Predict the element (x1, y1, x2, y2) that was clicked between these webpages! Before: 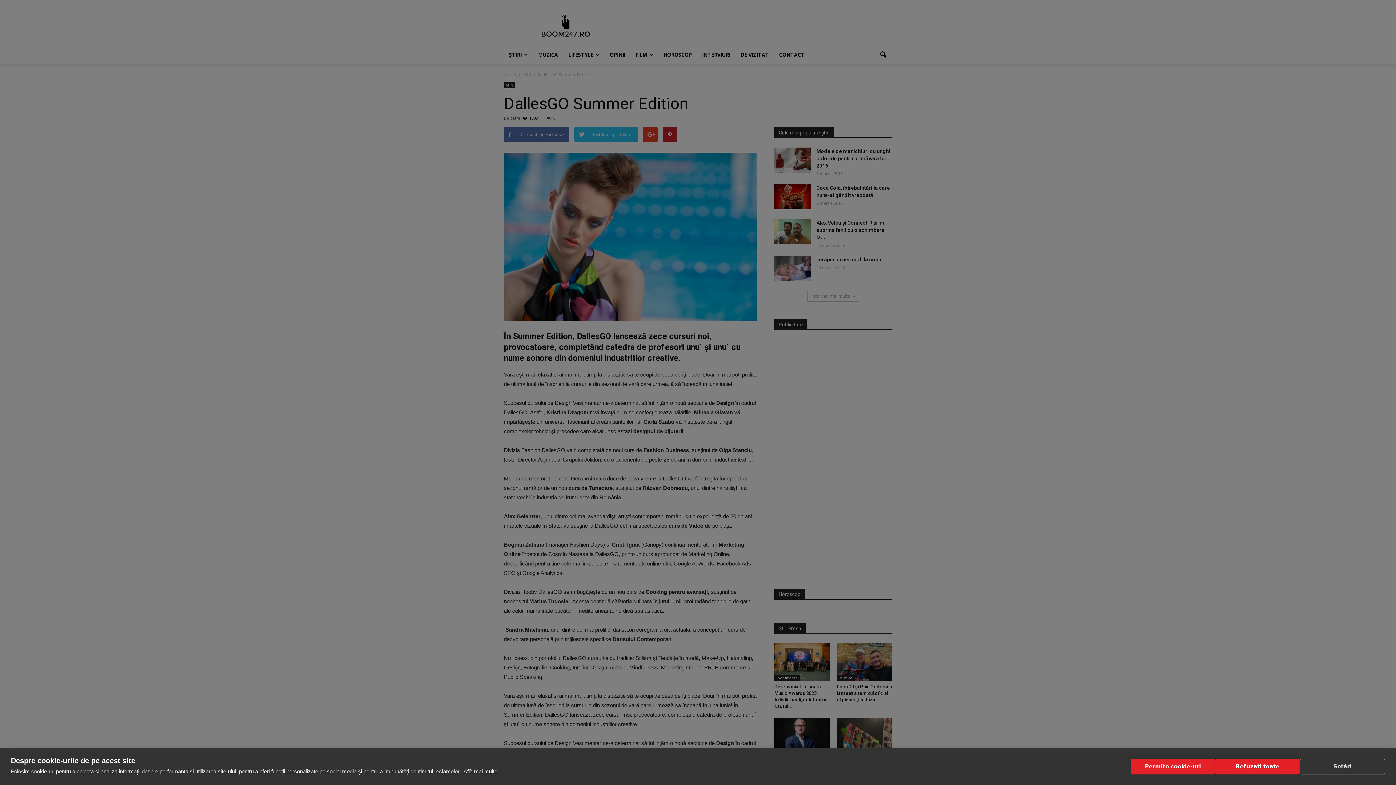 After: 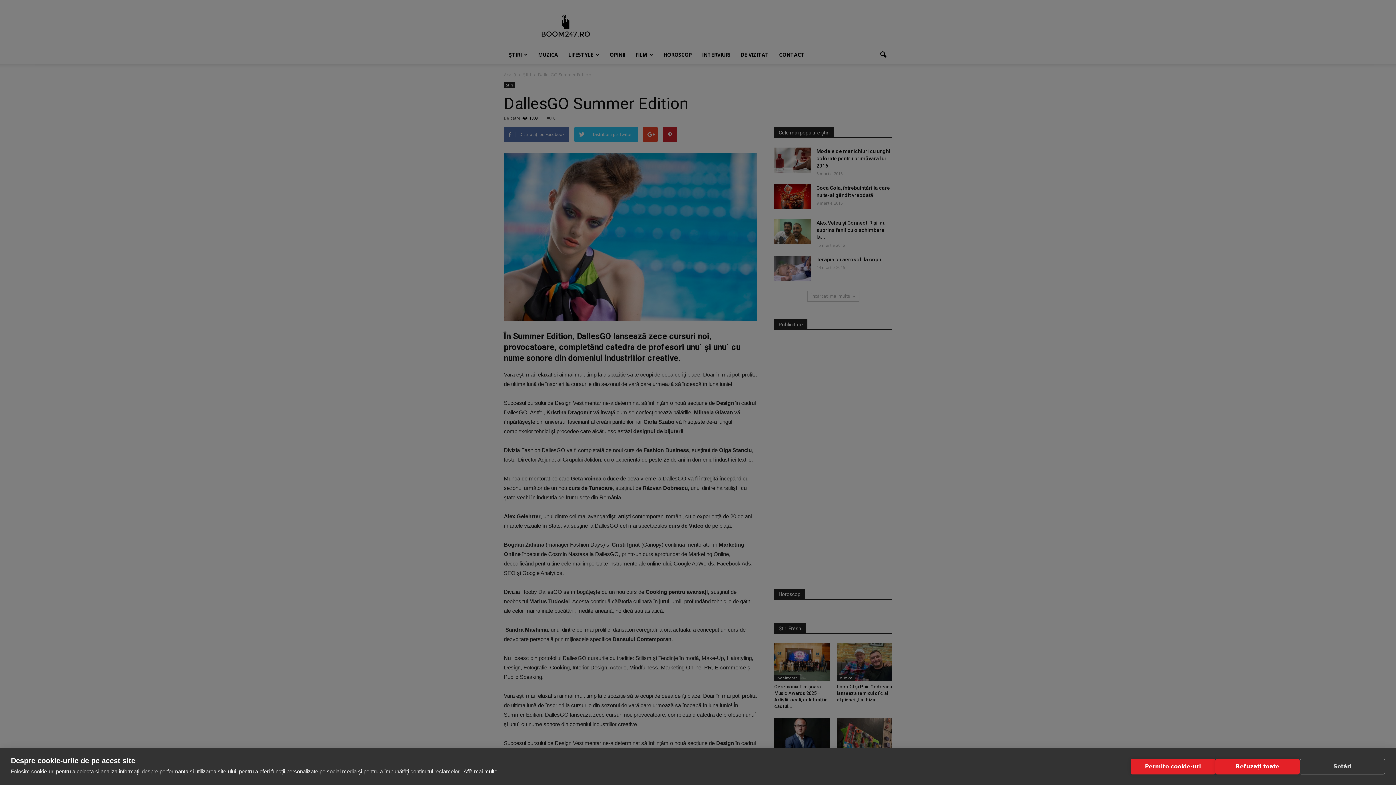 Action: label: Află mai multe bbox: (463, 768, 497, 774)